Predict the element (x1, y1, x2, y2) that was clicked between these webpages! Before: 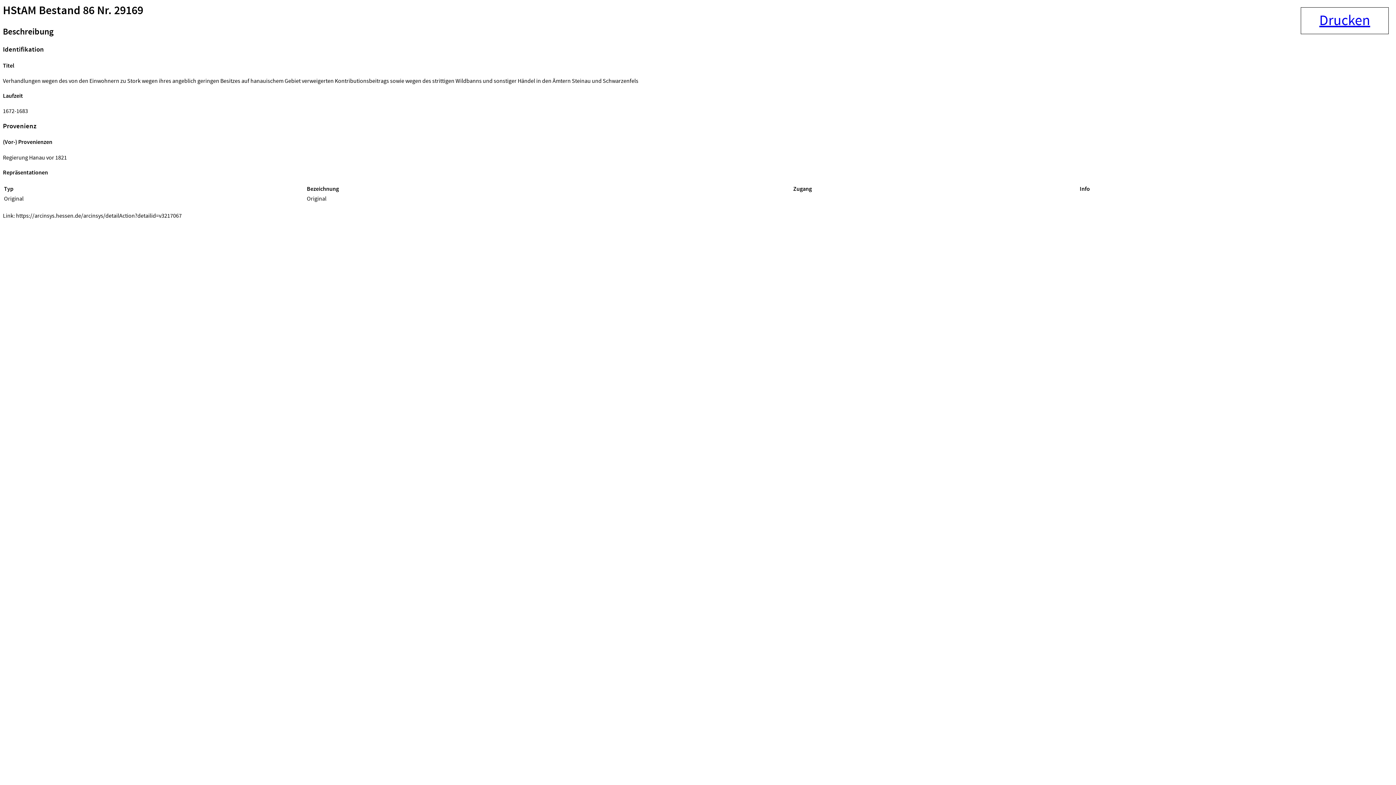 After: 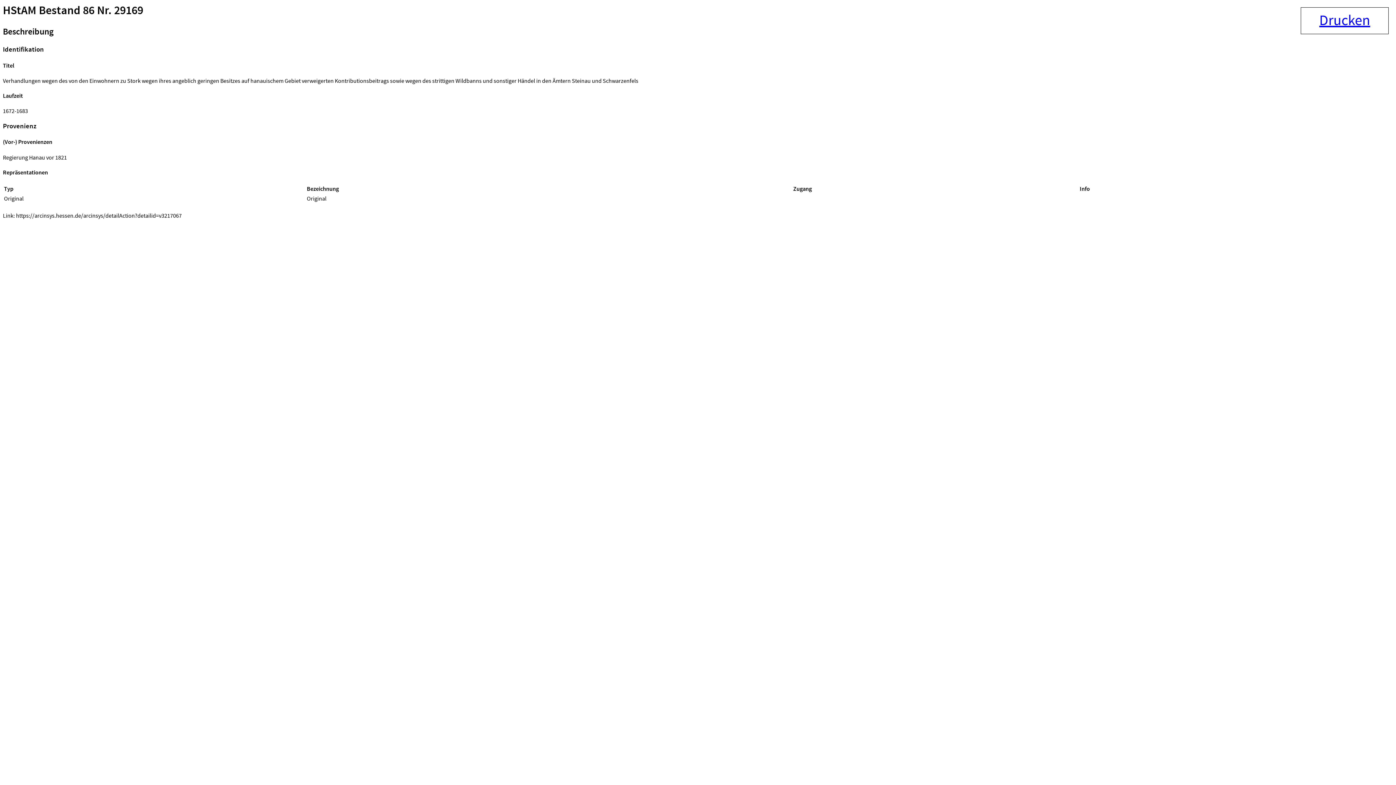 Action: label: Repräsentationen bbox: (2, 169, 48, 176)